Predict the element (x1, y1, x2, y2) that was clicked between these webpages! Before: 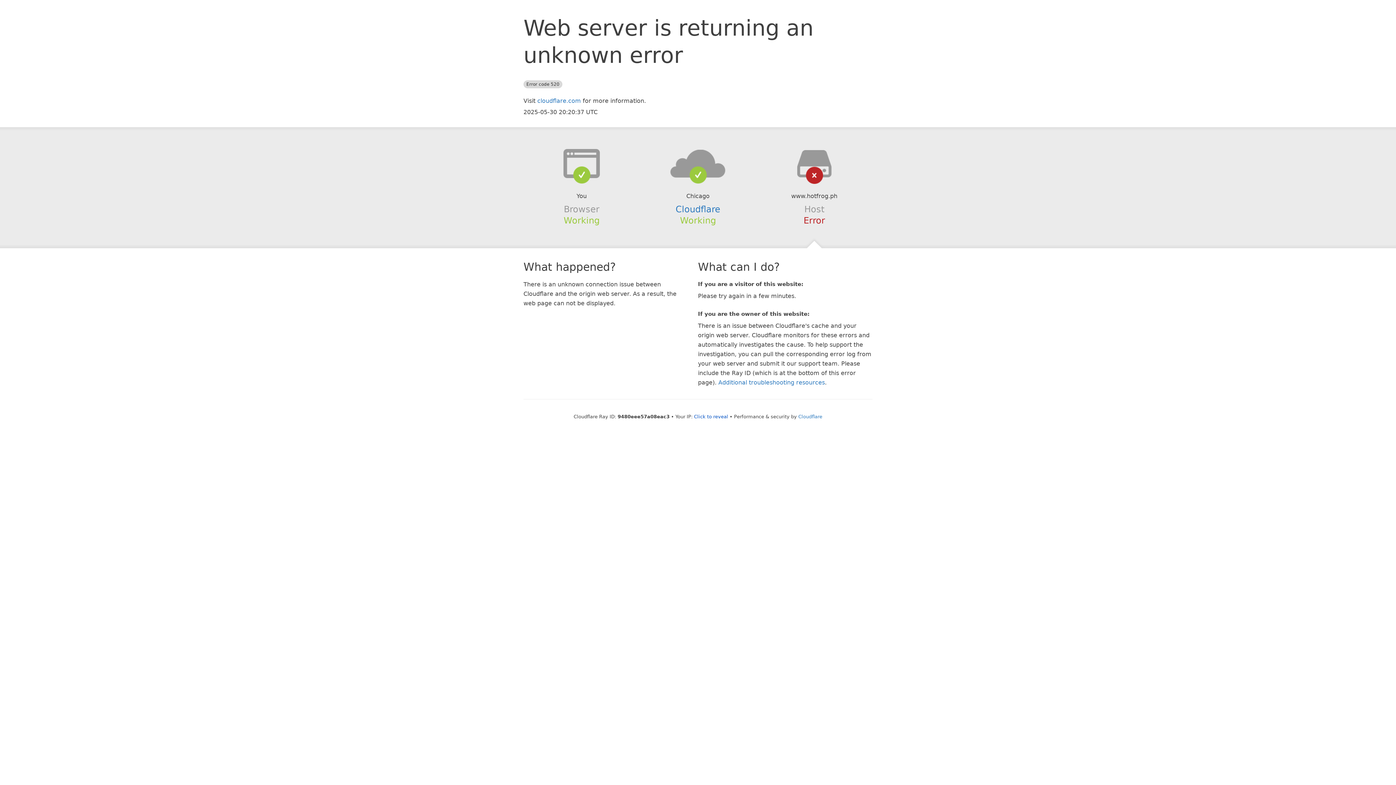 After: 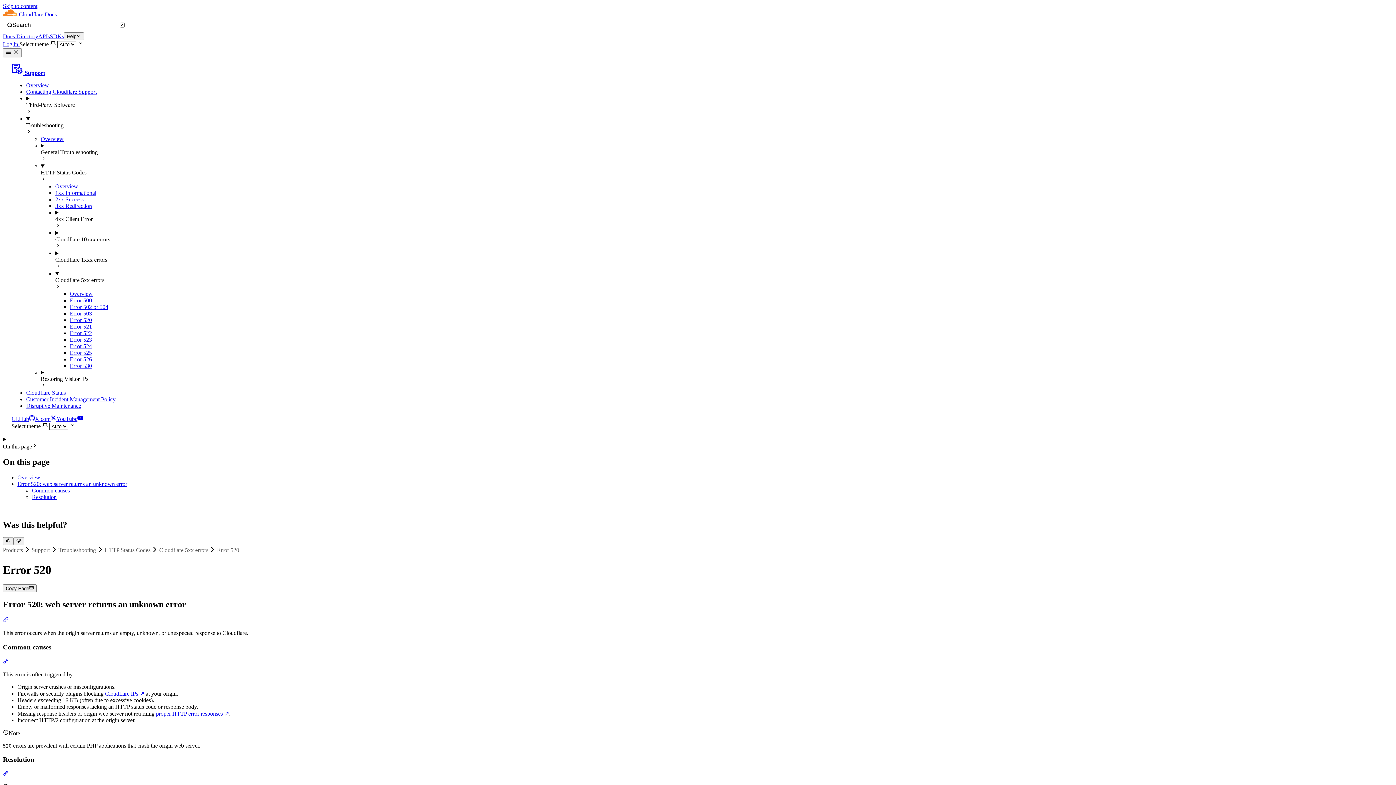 Action: label: Additional troubleshooting resources bbox: (718, 379, 825, 386)